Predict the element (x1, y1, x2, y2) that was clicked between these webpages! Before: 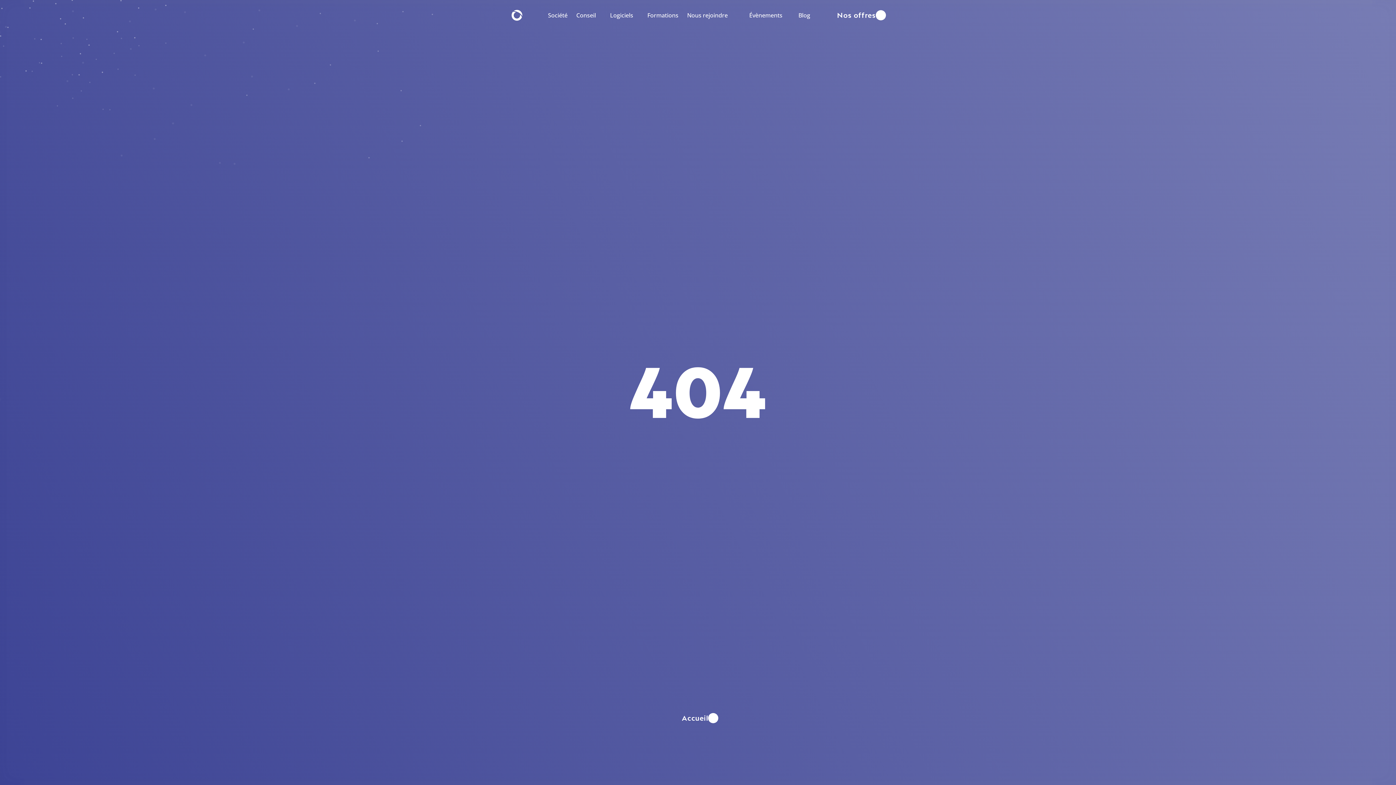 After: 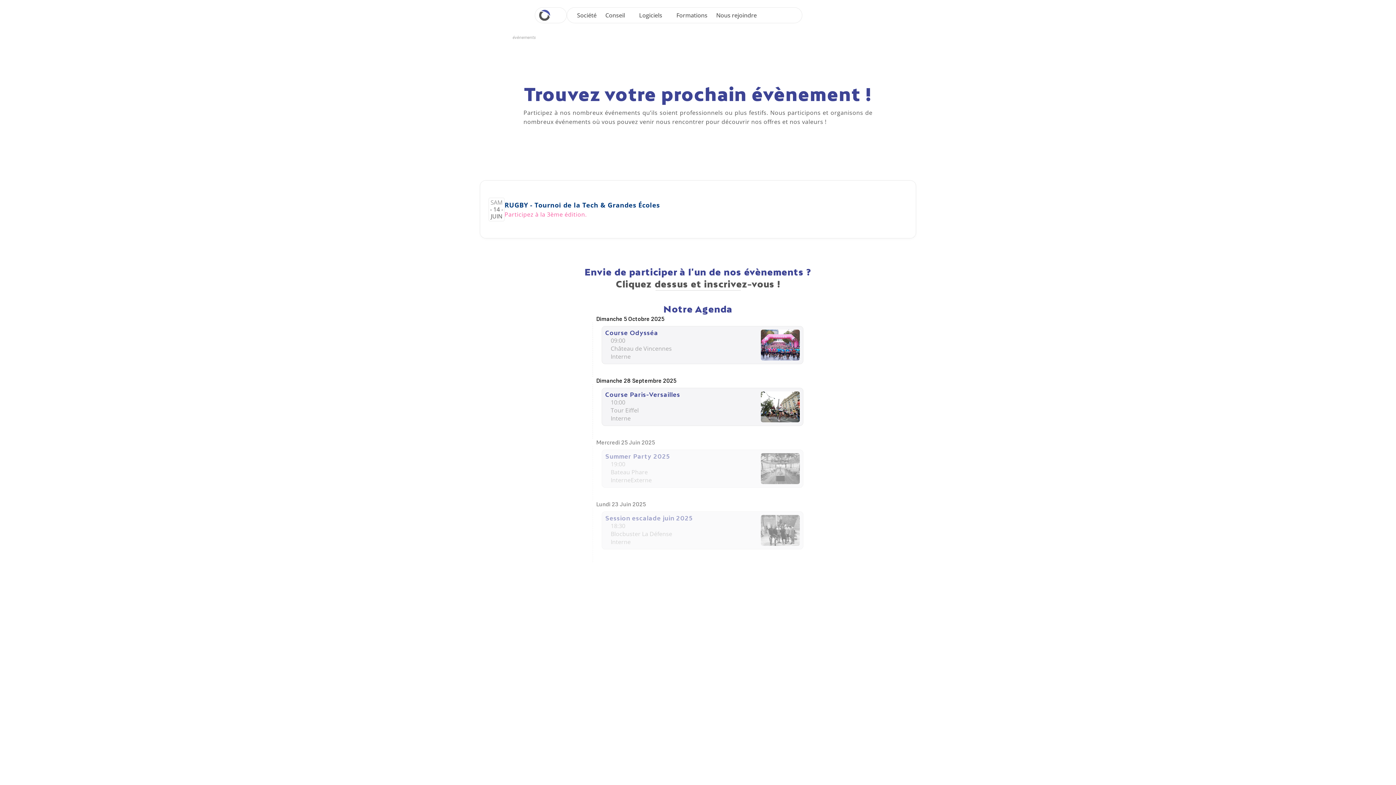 Action: label: Rendez-vous sur la page. bbox: (737, 10, 787, 20)